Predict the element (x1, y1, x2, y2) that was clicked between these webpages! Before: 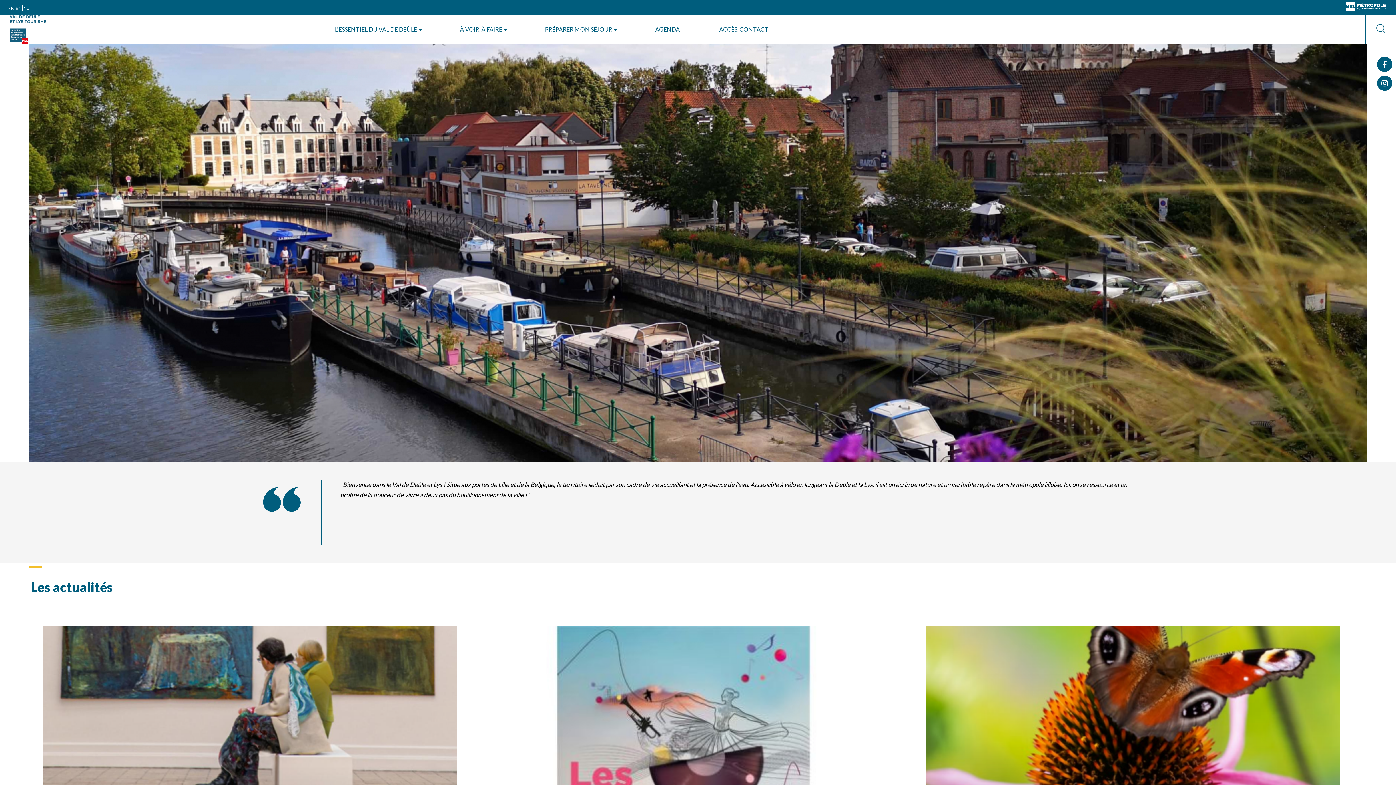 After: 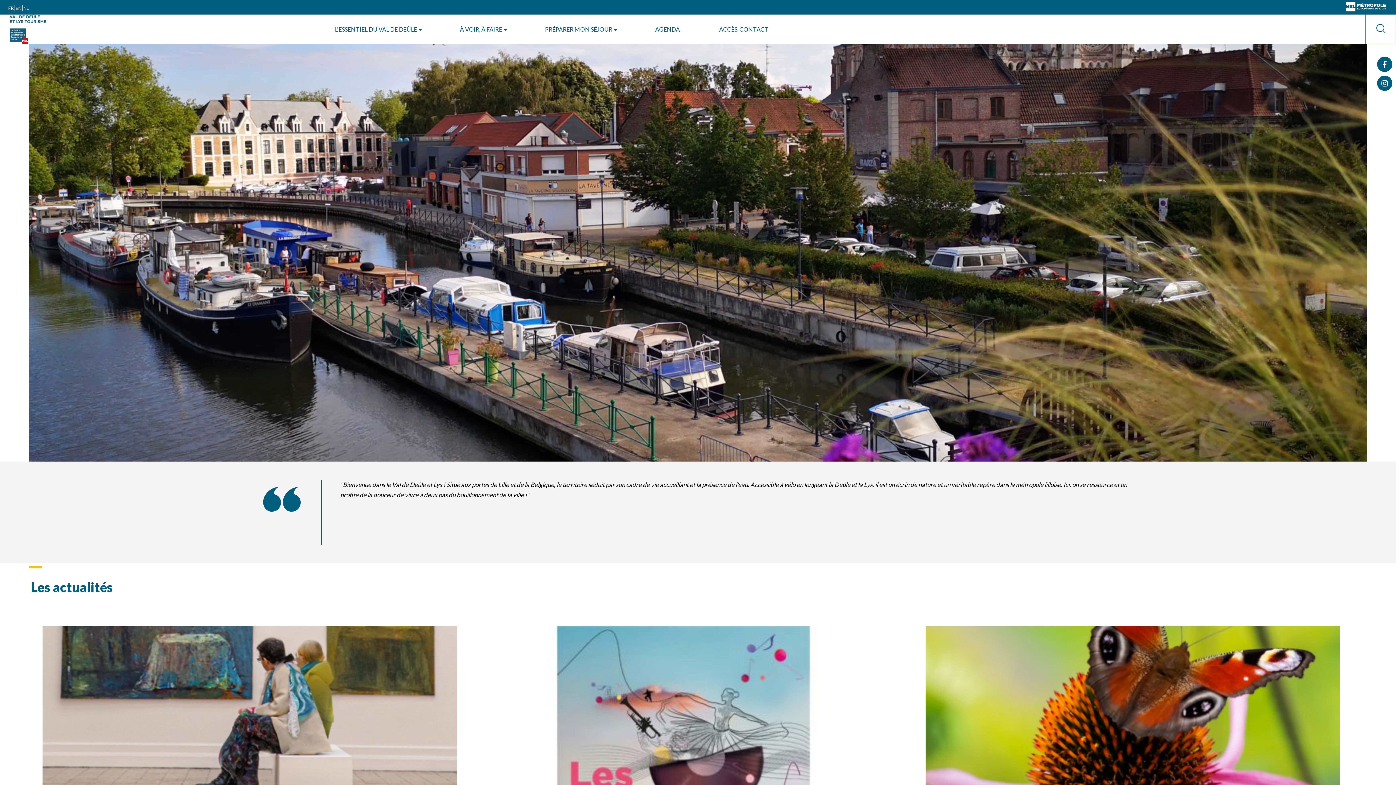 Action: label: À VOIR, À FAIRE bbox: (458, 25, 503, 32)